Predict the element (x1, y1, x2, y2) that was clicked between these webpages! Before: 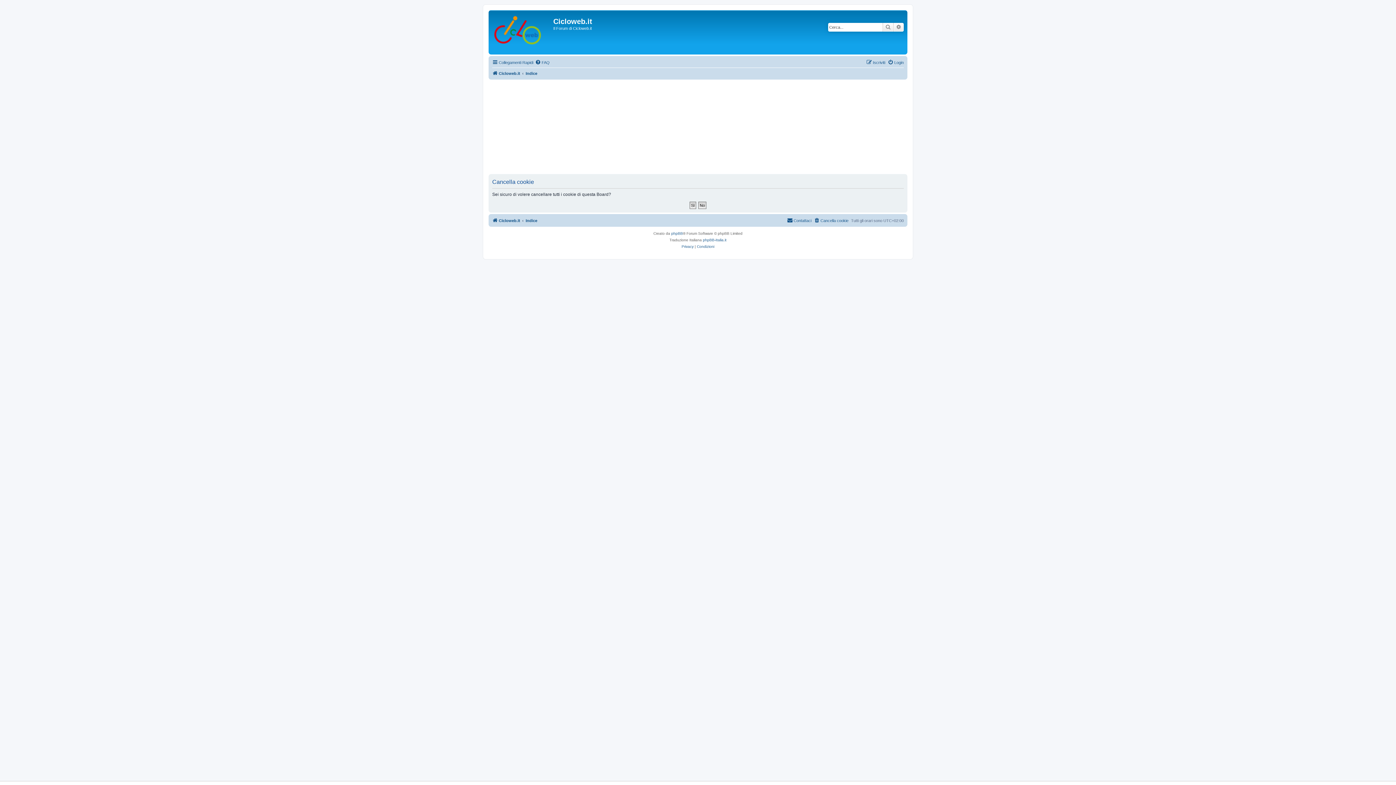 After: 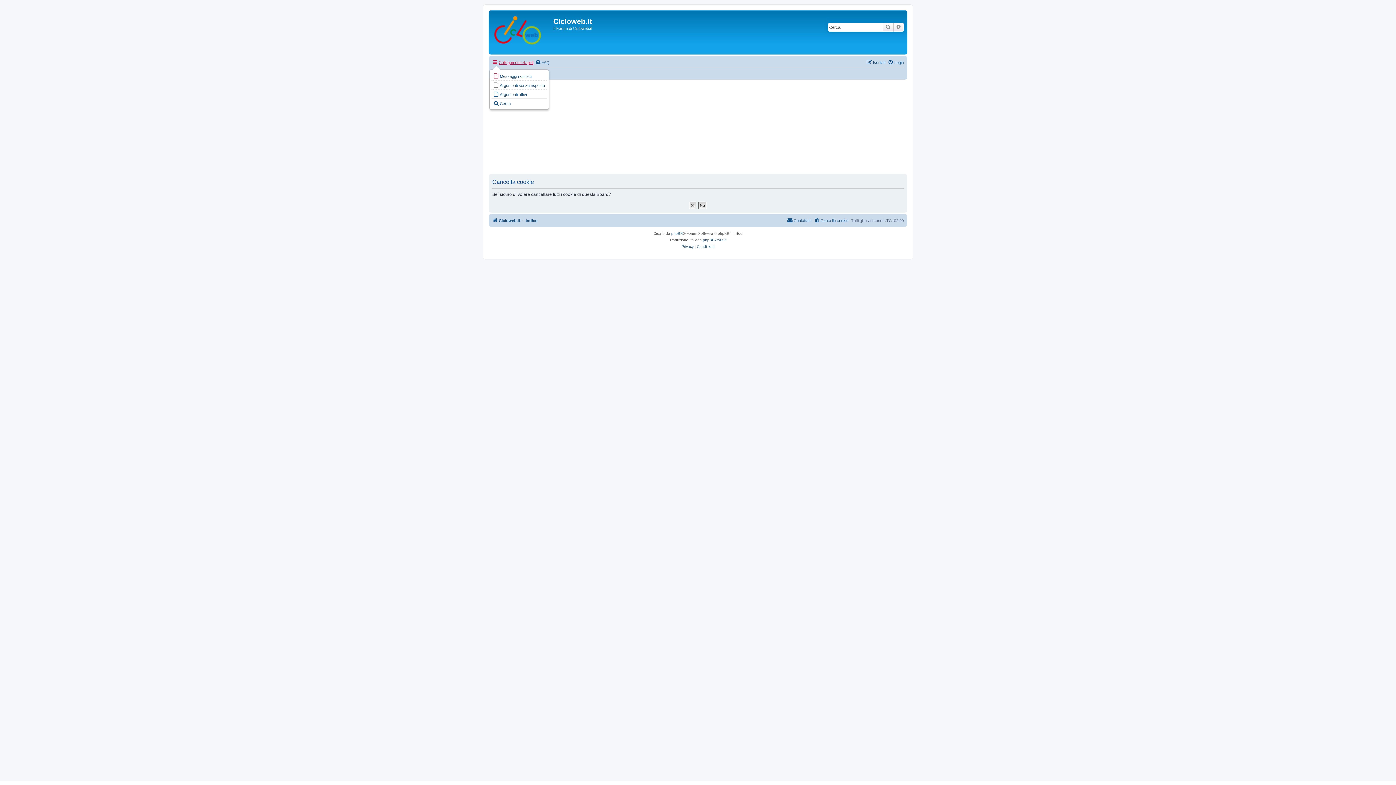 Action: bbox: (492, 58, 533, 66) label: Collegamenti Rapidi